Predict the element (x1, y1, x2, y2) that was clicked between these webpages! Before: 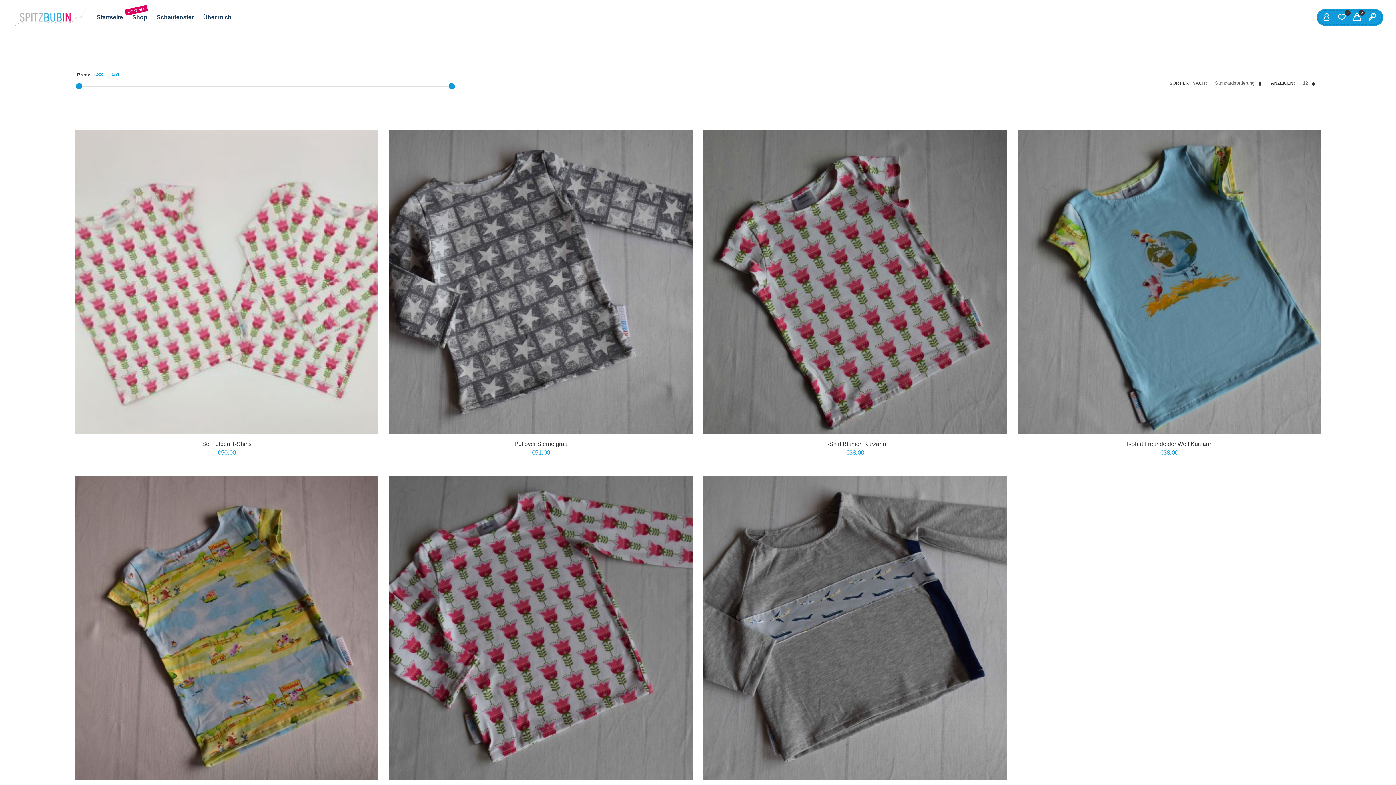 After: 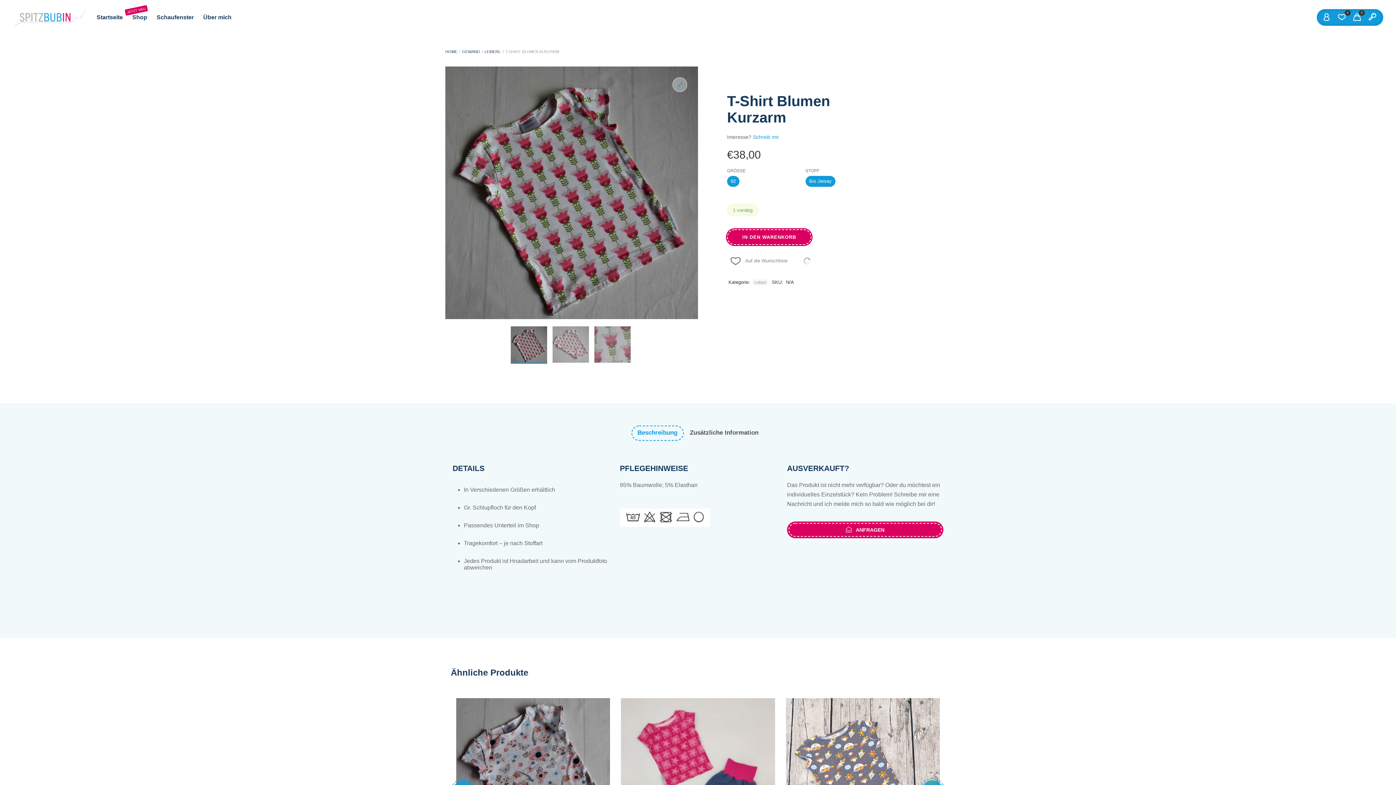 Action: bbox: (686, 111, 1024, 449)